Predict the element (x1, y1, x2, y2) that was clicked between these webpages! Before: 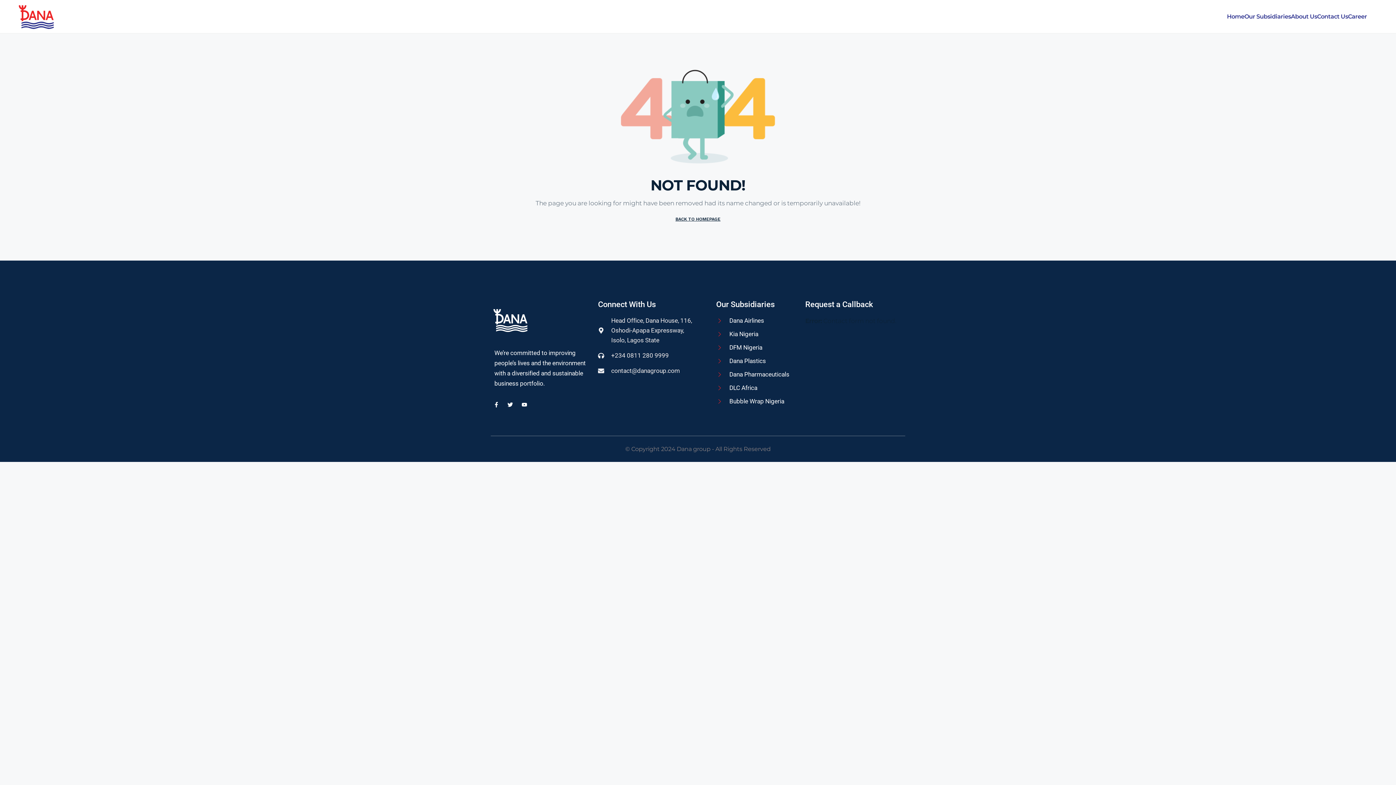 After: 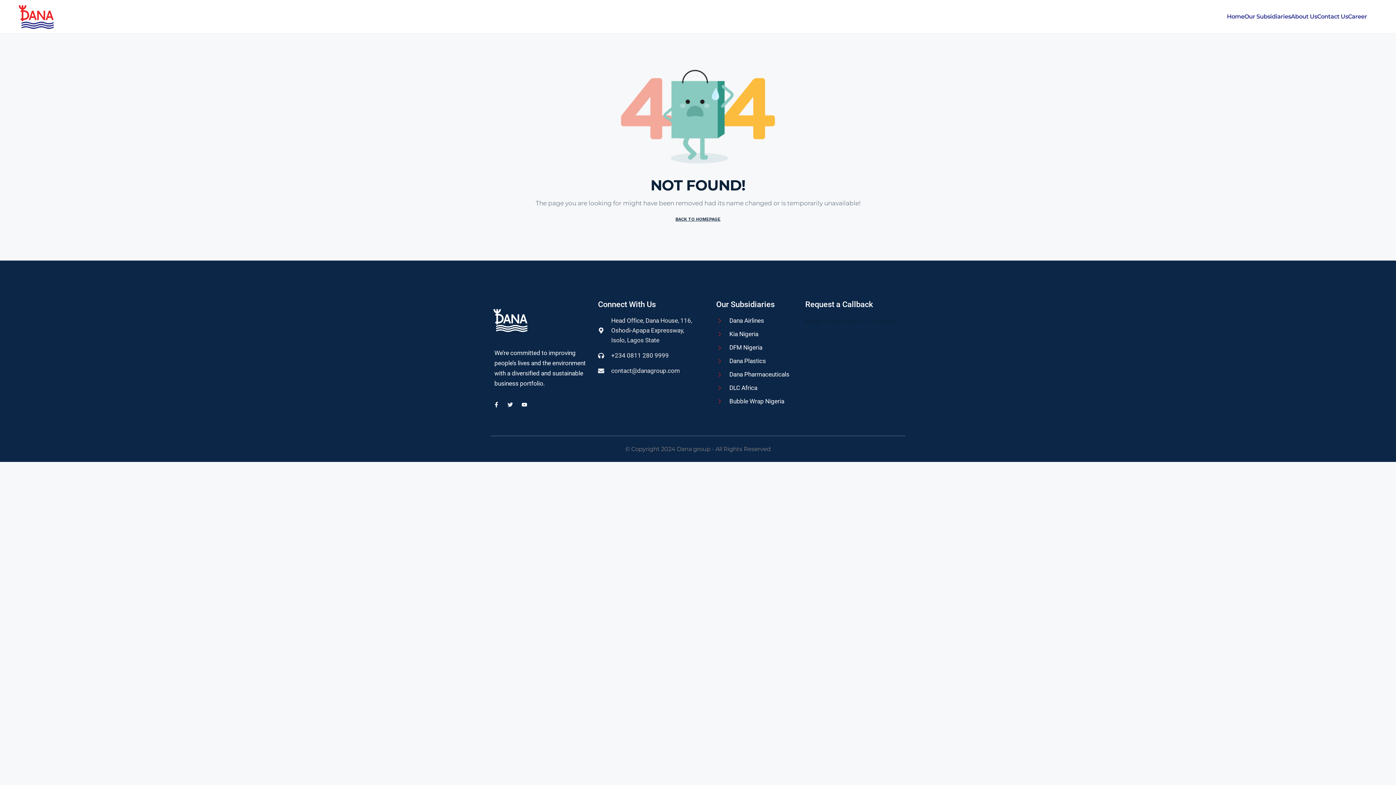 Action: bbox: (505, 399, 515, 410) label: Twitter